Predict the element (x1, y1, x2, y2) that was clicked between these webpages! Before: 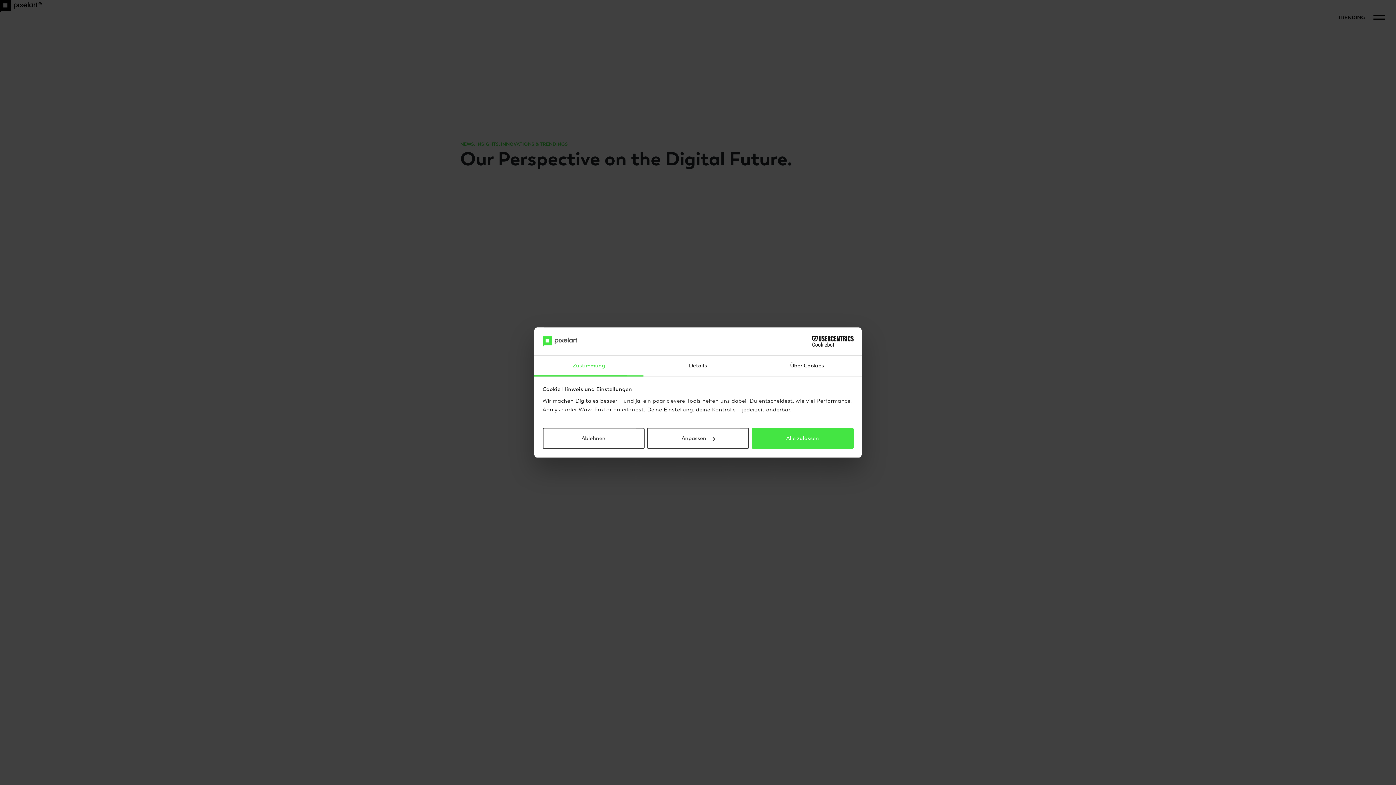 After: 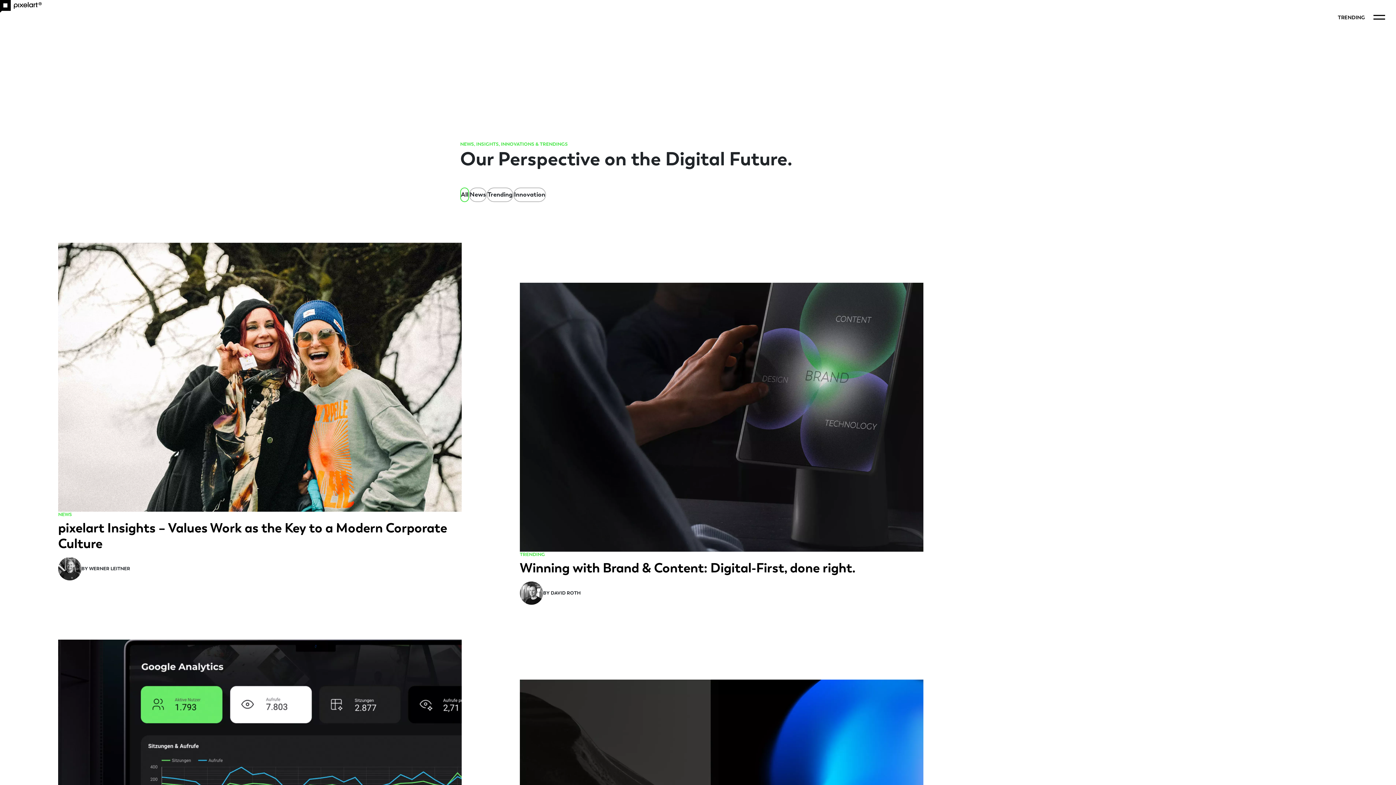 Action: bbox: (542, 428, 644, 449) label: Ablehnen